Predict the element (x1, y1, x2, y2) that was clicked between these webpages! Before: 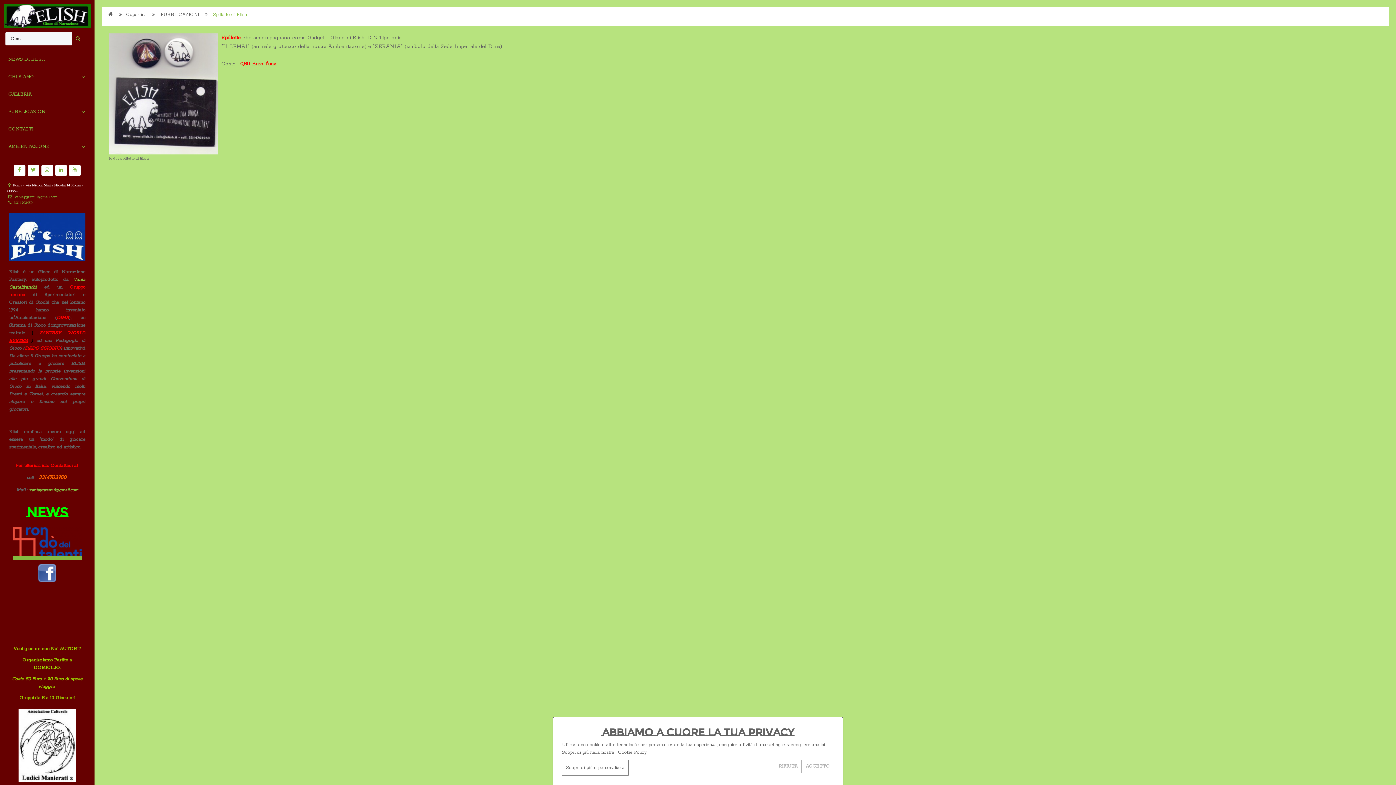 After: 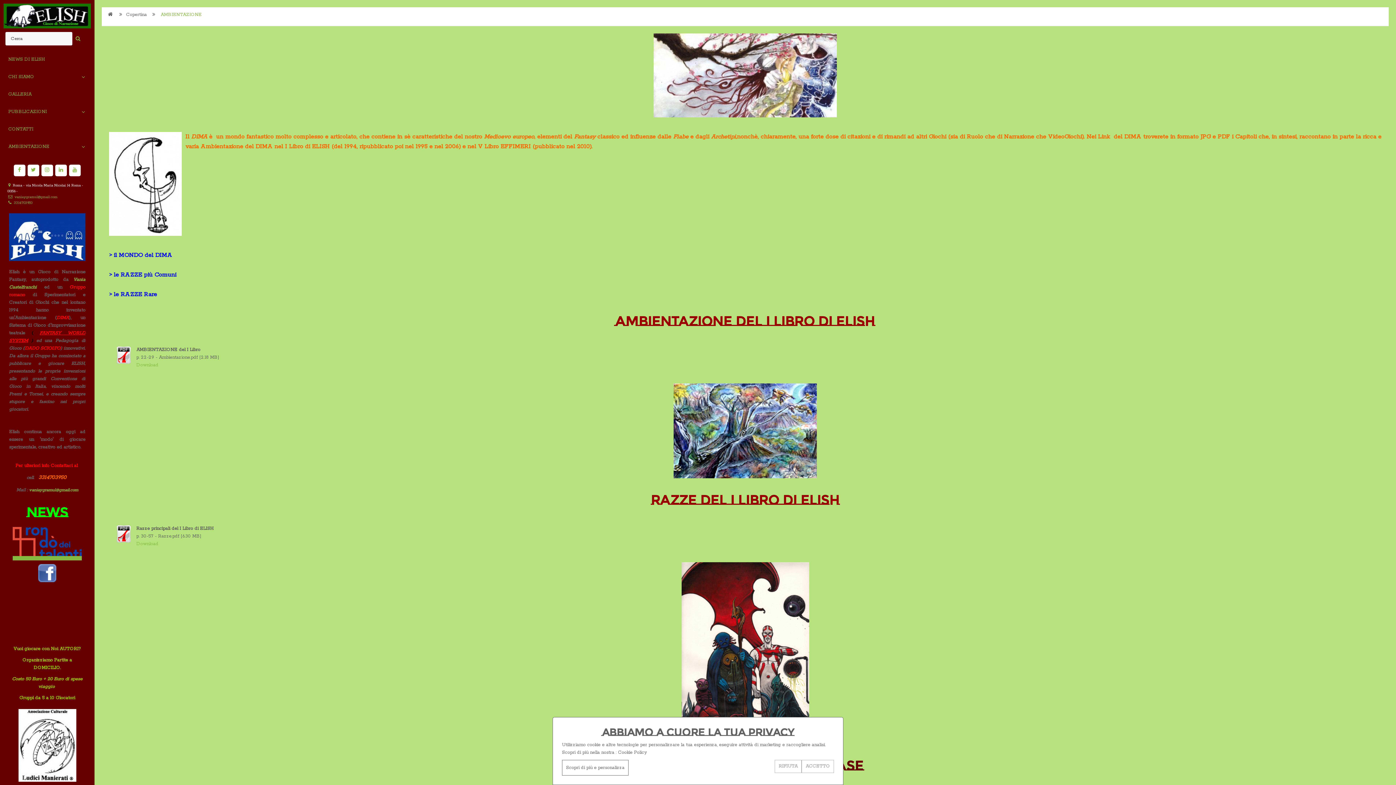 Action: label: AMBIENTAZIONE bbox: (0, 138, 94, 155)